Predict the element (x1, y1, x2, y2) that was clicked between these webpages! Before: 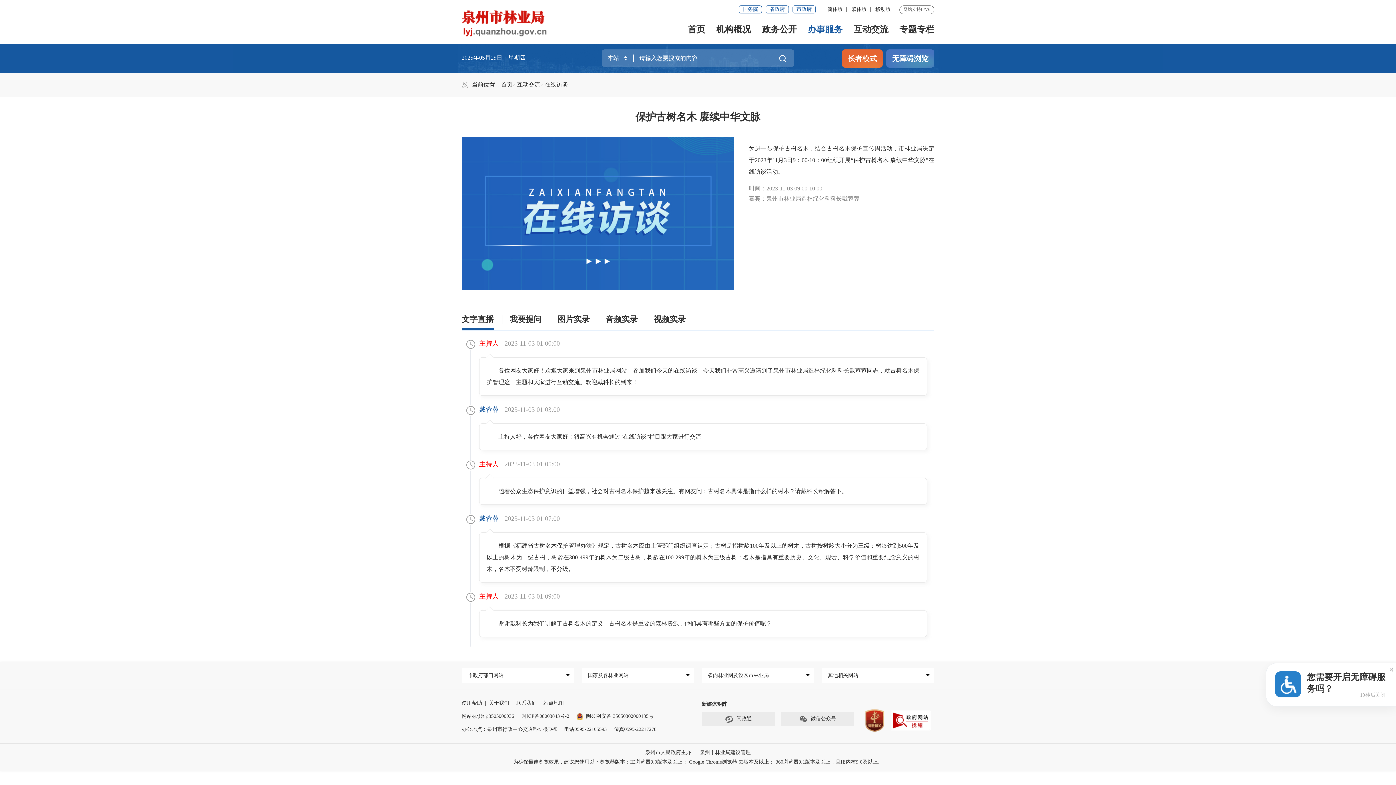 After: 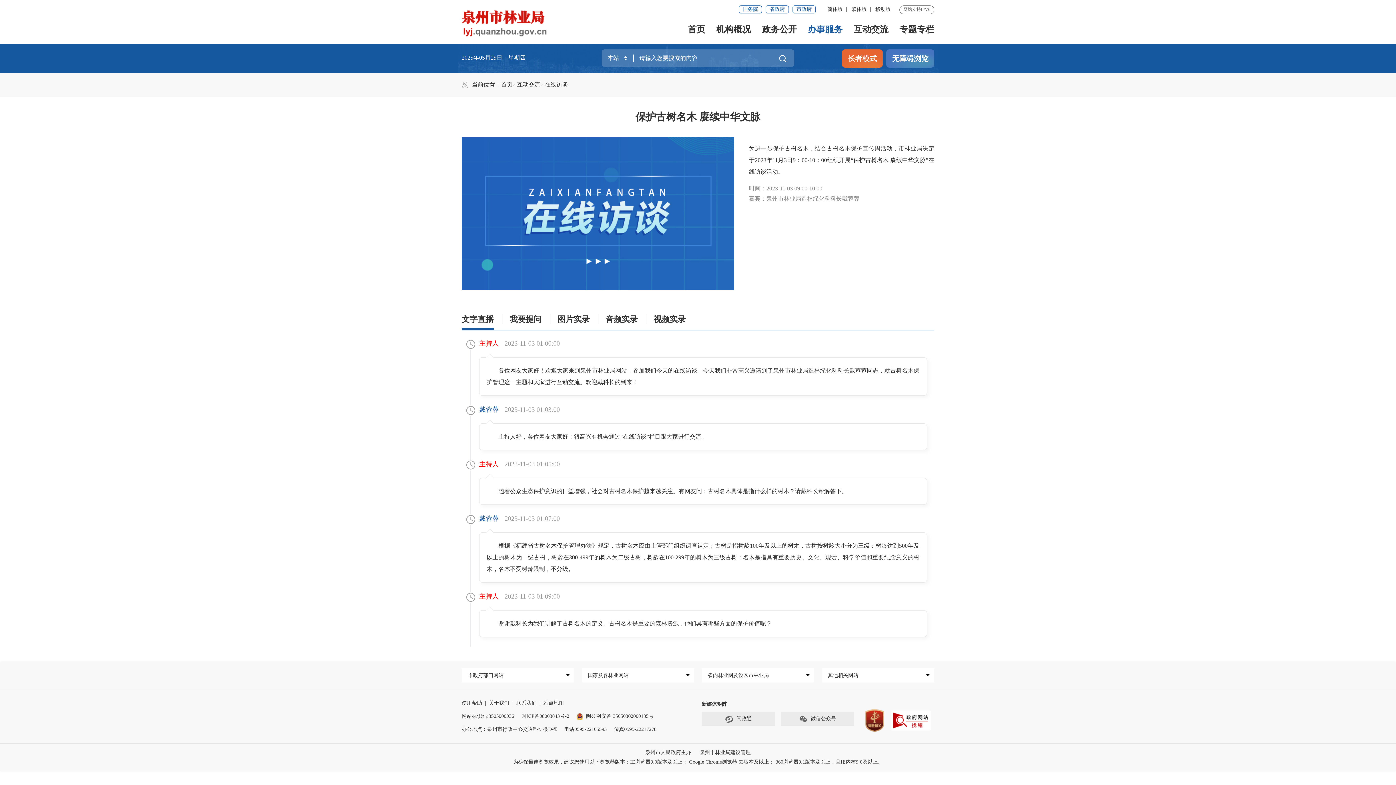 Action: bbox: (461, 309, 493, 329) label: 文字直播